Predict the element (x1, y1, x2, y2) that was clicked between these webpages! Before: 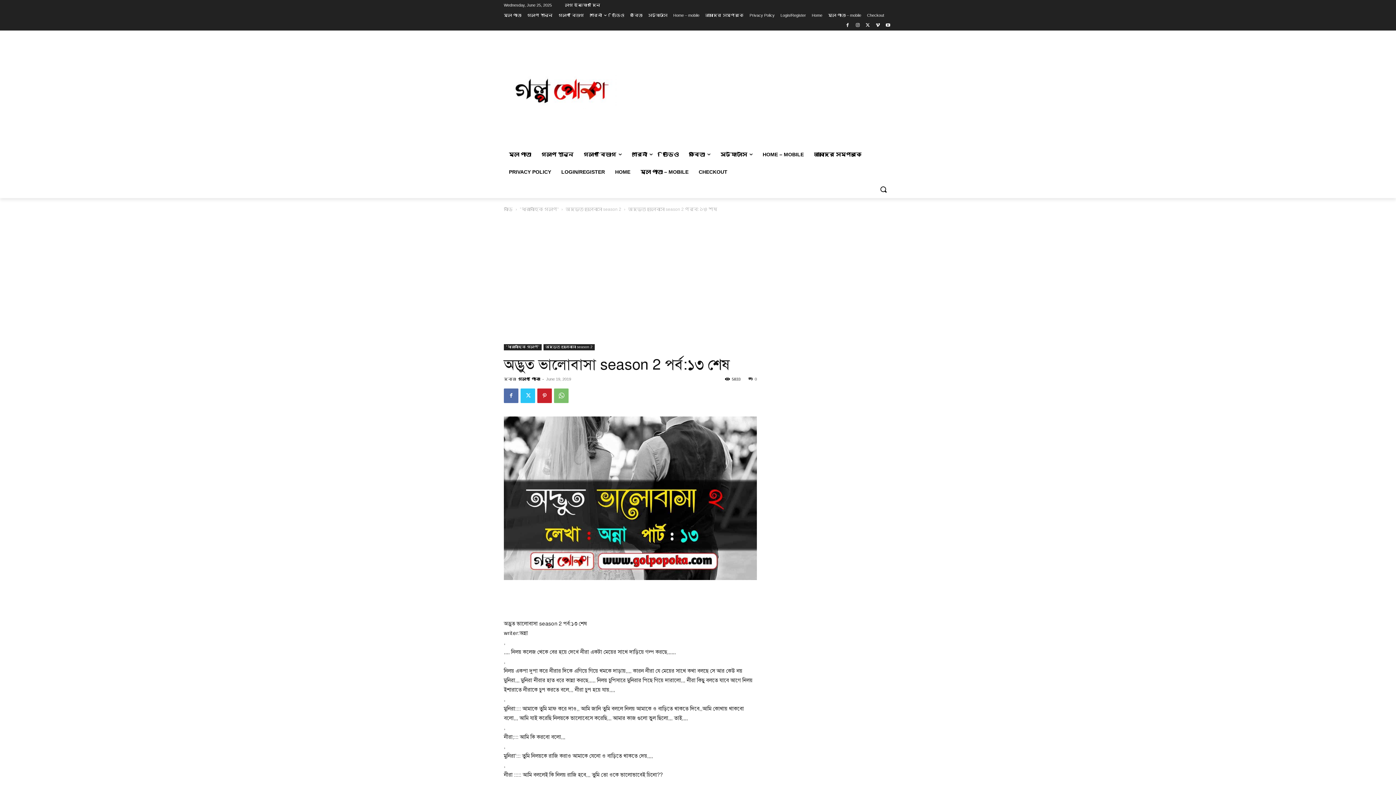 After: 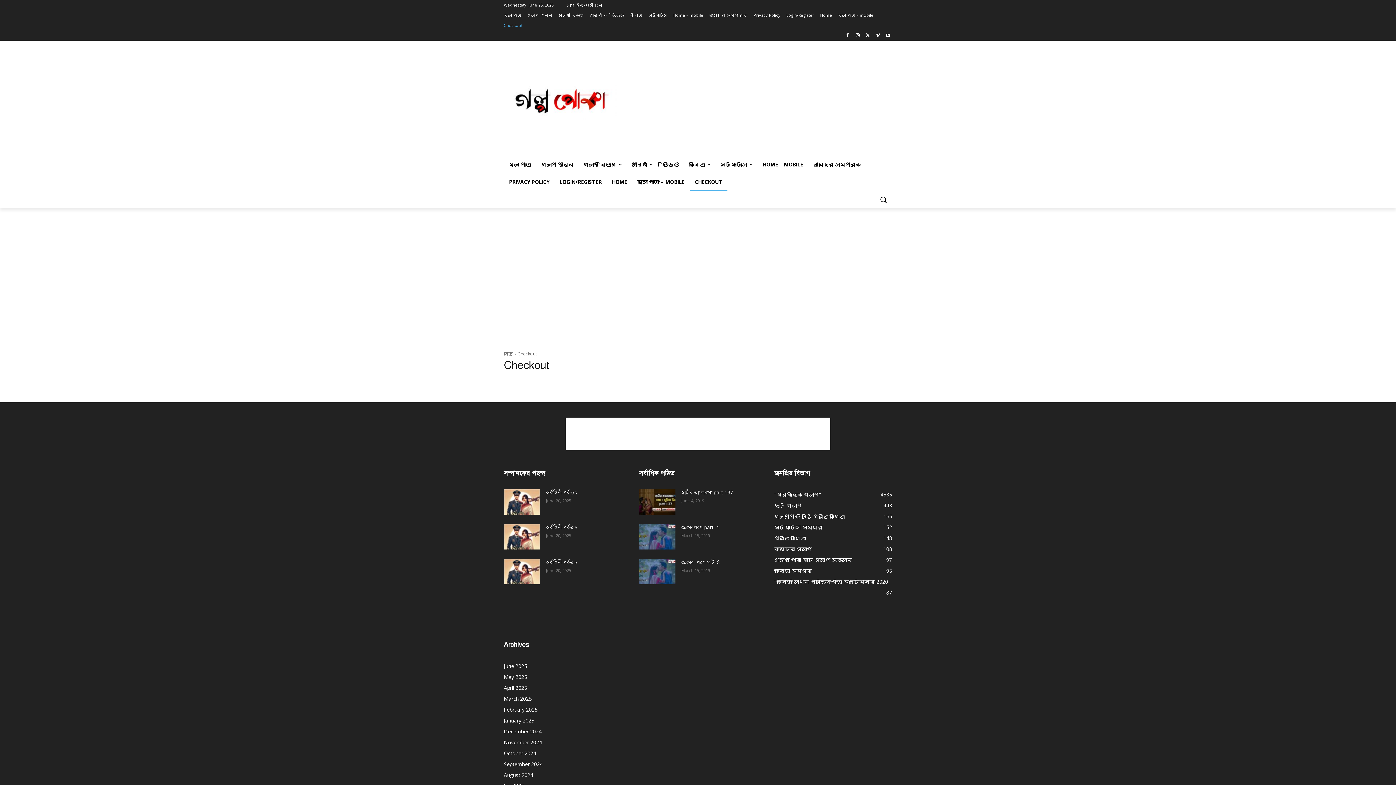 Action: label: Checkout bbox: (867, 10, 884, 20)